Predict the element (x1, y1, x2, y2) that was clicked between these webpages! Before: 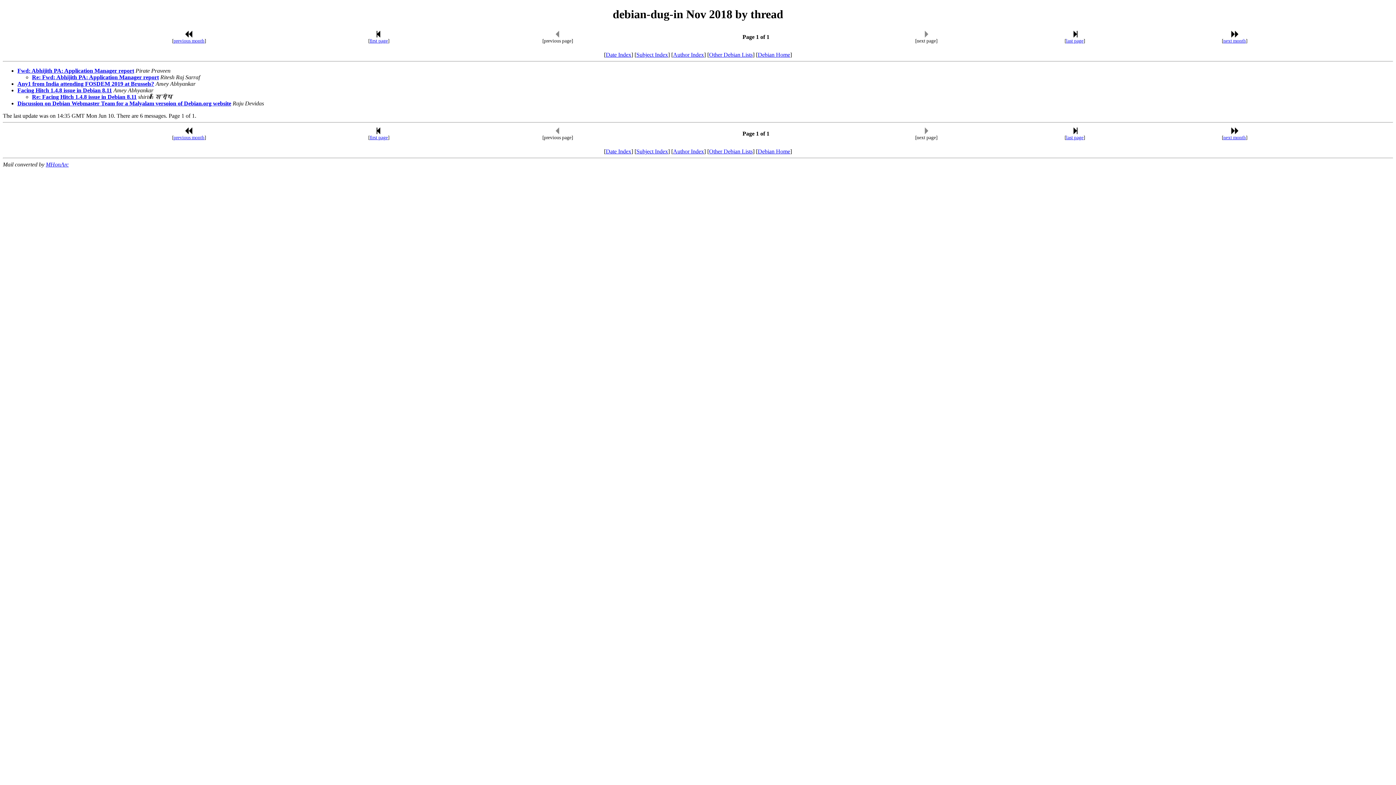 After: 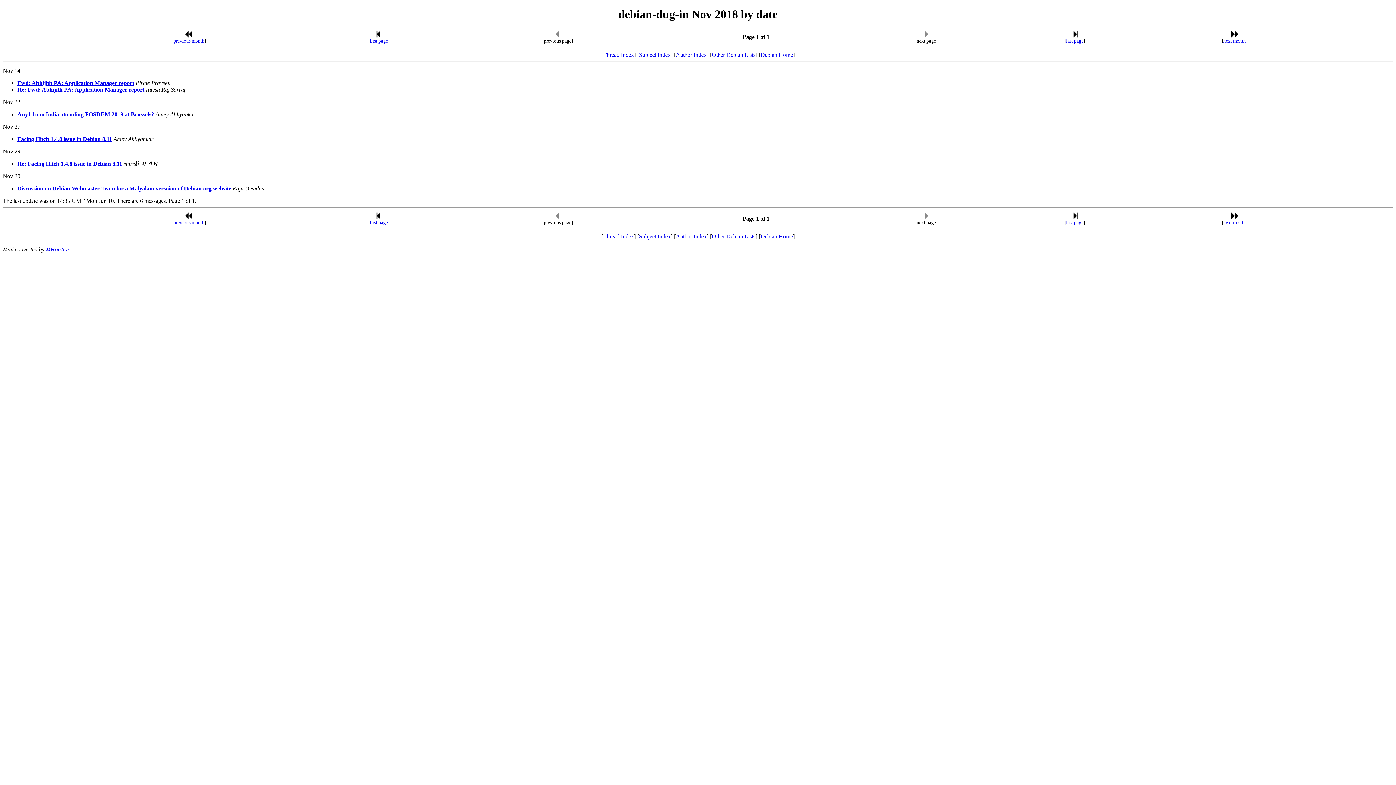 Action: label: Date Index bbox: (606, 51, 631, 57)